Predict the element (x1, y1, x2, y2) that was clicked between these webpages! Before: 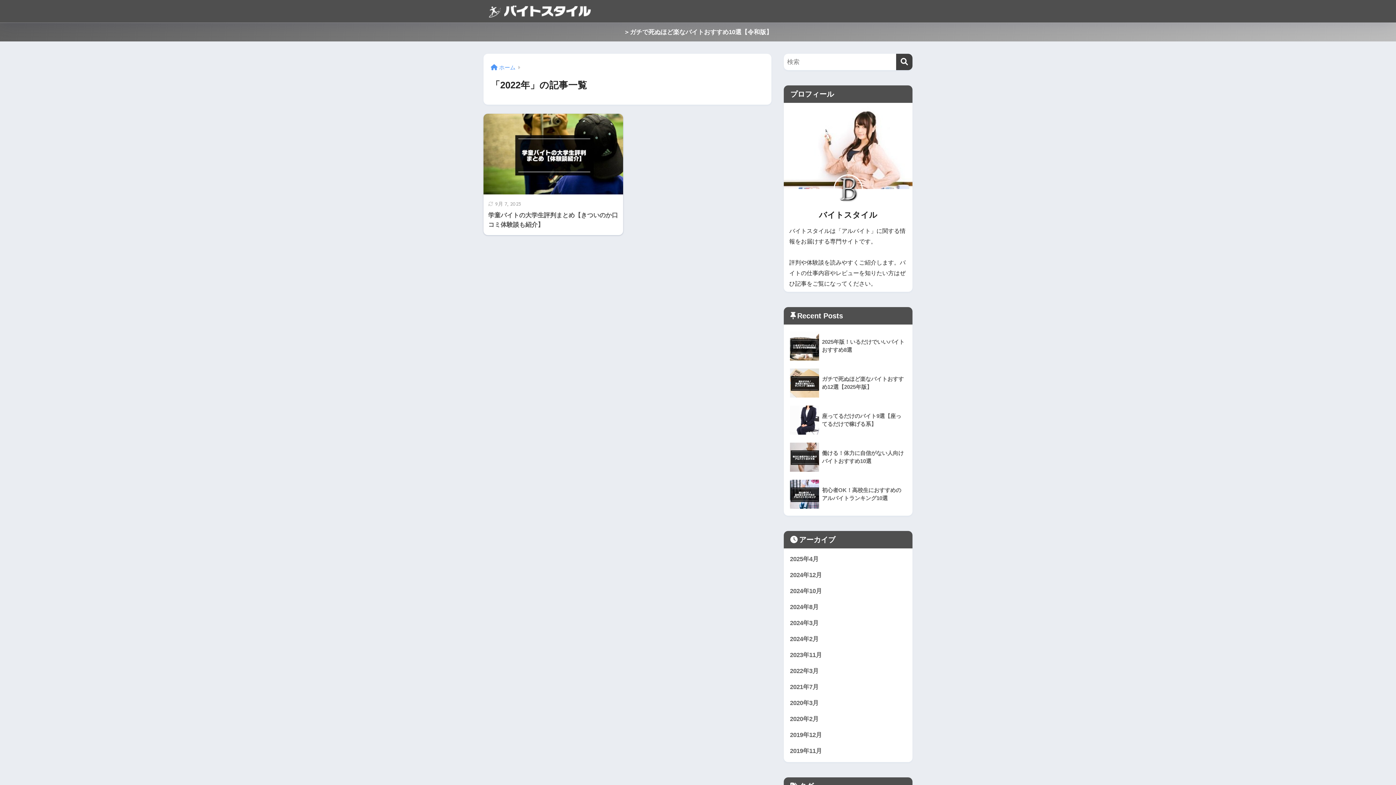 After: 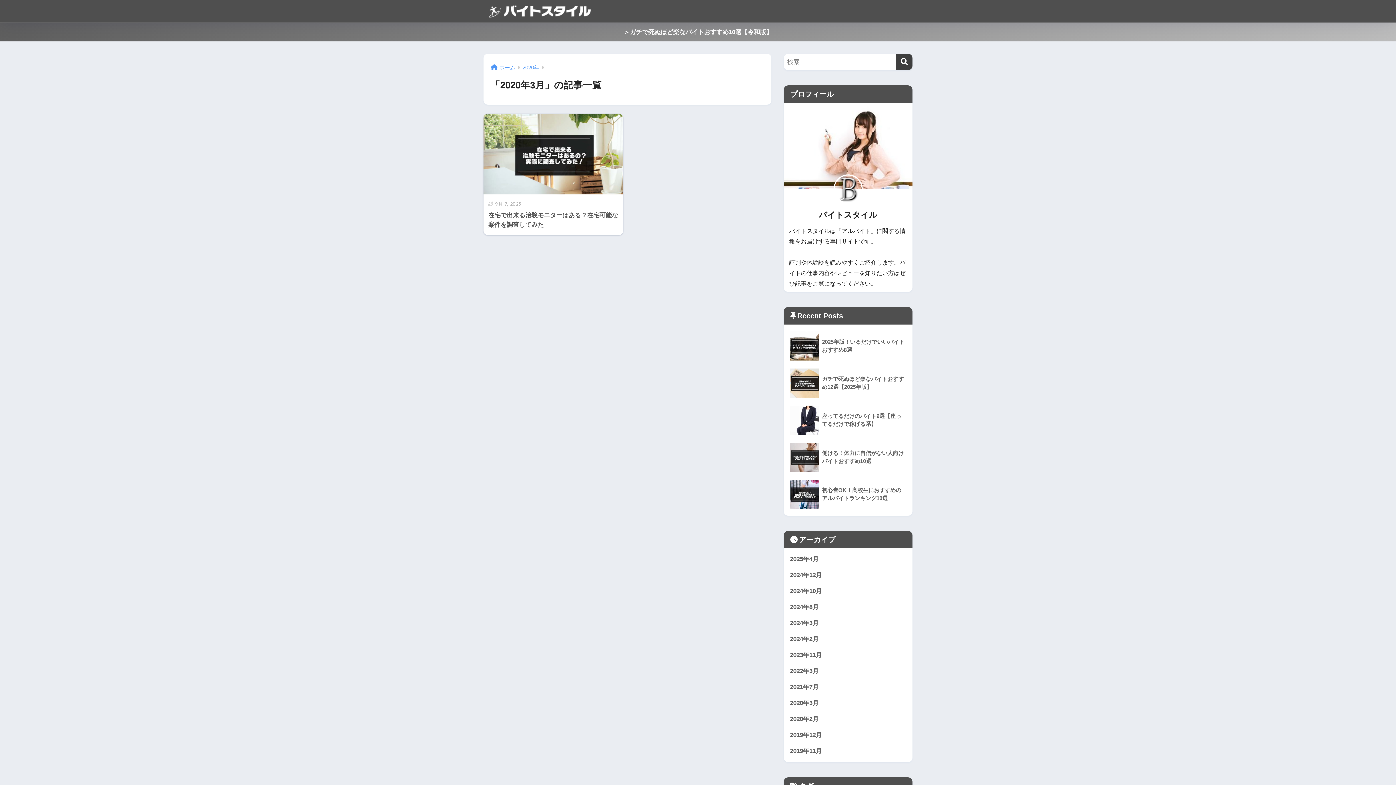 Action: label: 2020年3月 bbox: (787, 695, 909, 711)